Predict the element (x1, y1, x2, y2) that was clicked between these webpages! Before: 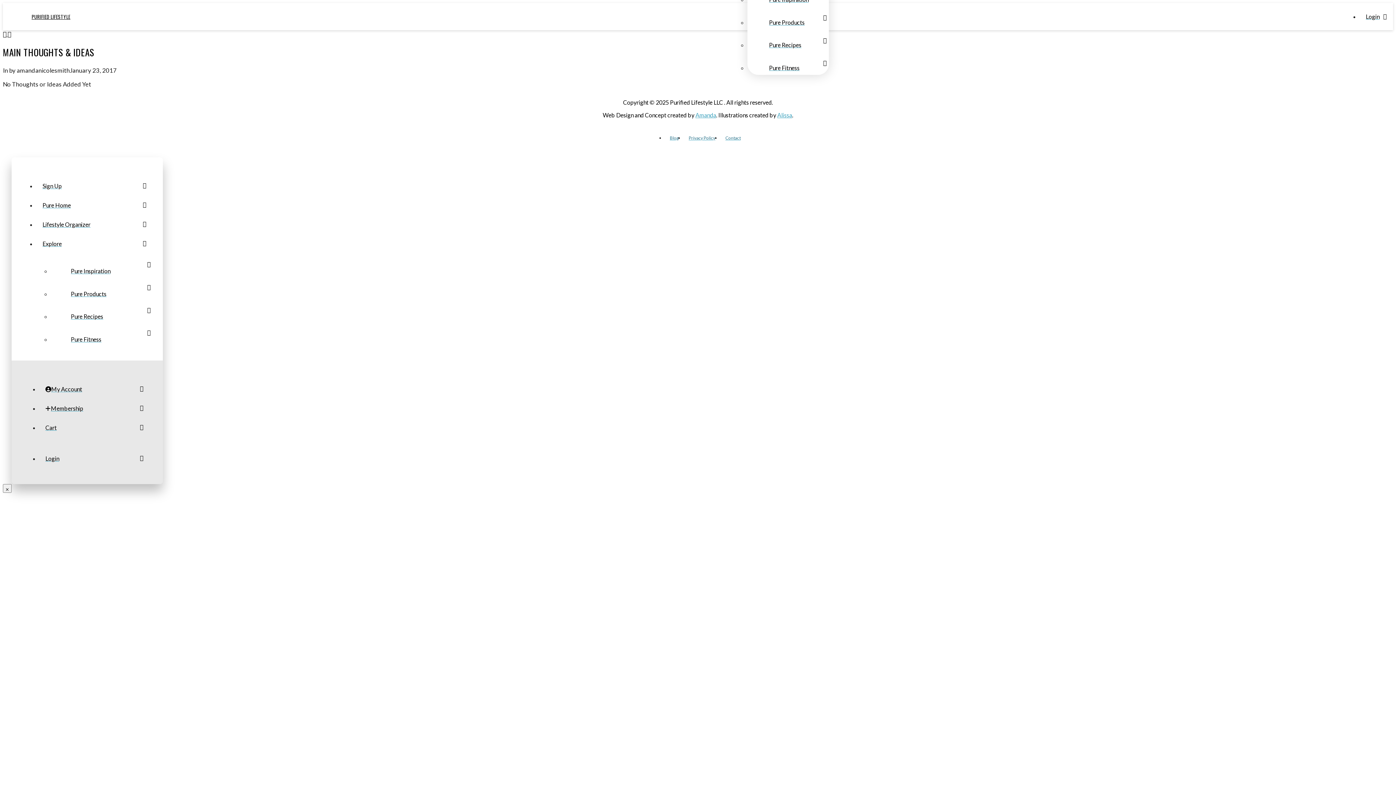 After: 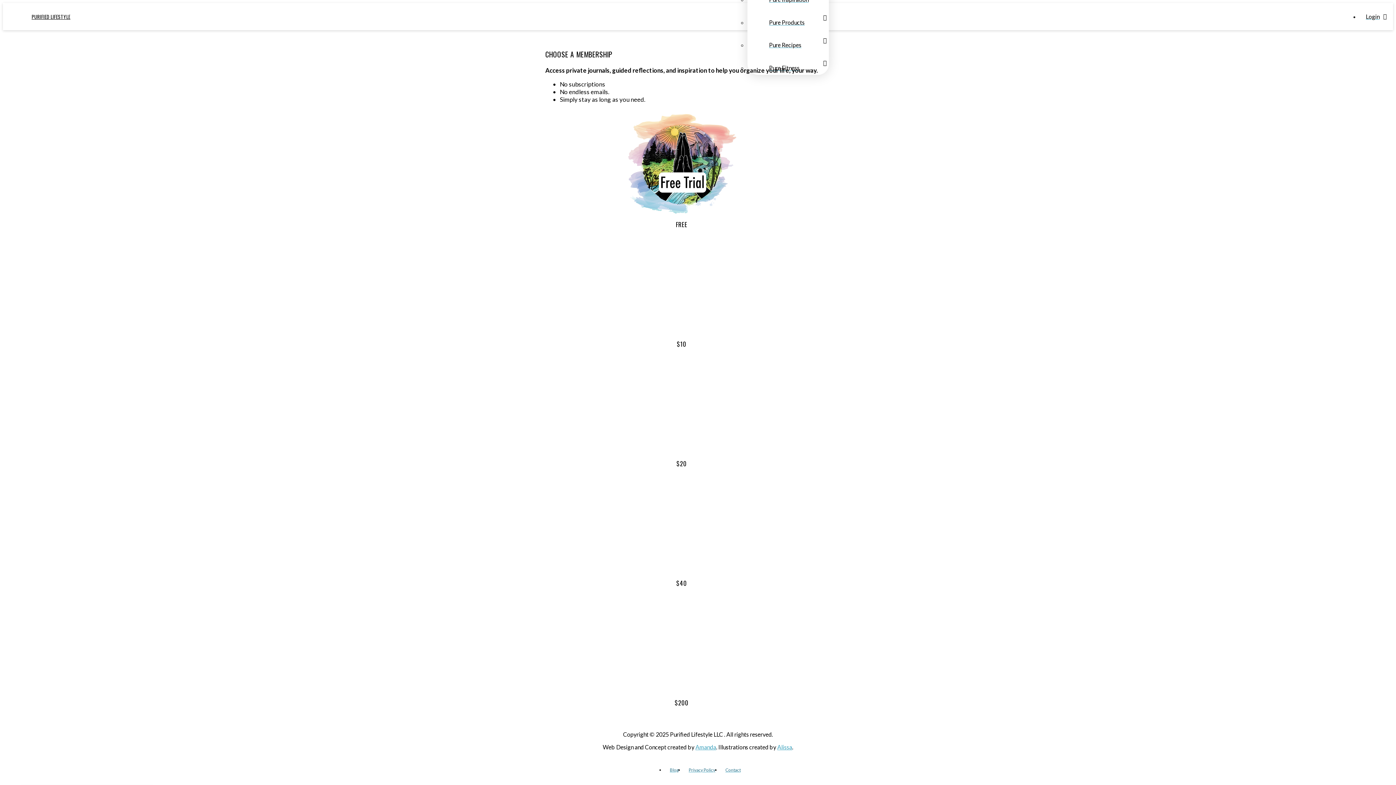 Action: bbox: (39, 398, 149, 418) label: Membership